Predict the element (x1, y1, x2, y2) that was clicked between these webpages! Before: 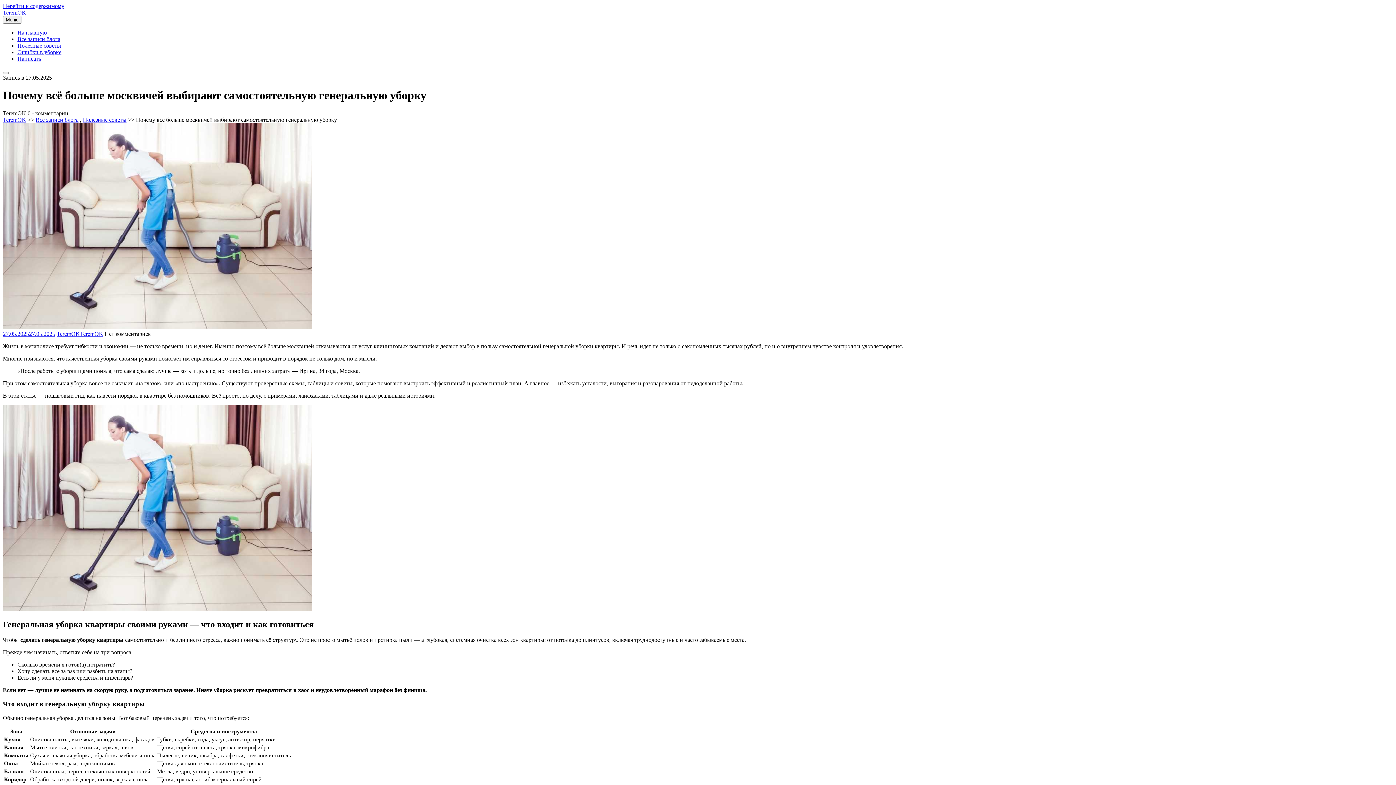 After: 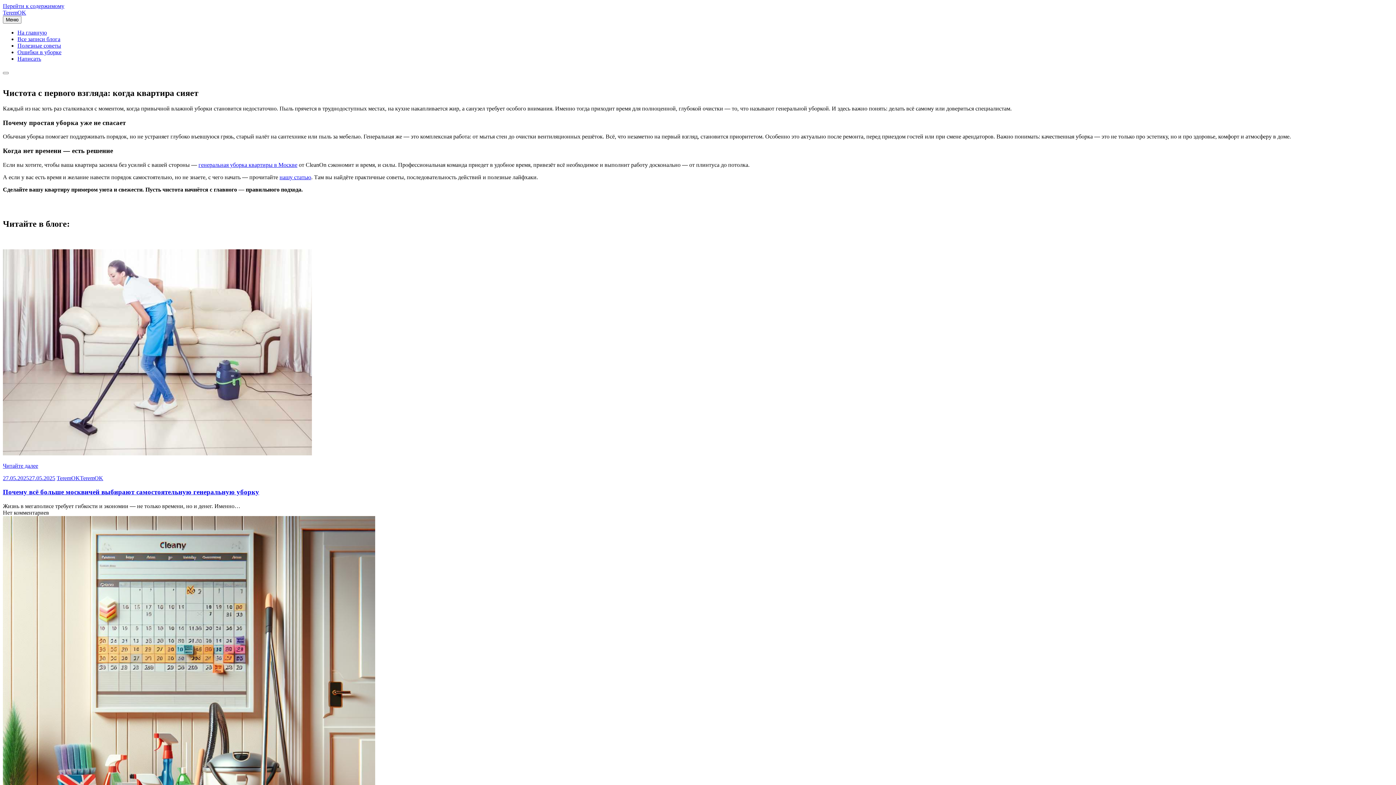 Action: bbox: (17, 29, 46, 35) label: На главную